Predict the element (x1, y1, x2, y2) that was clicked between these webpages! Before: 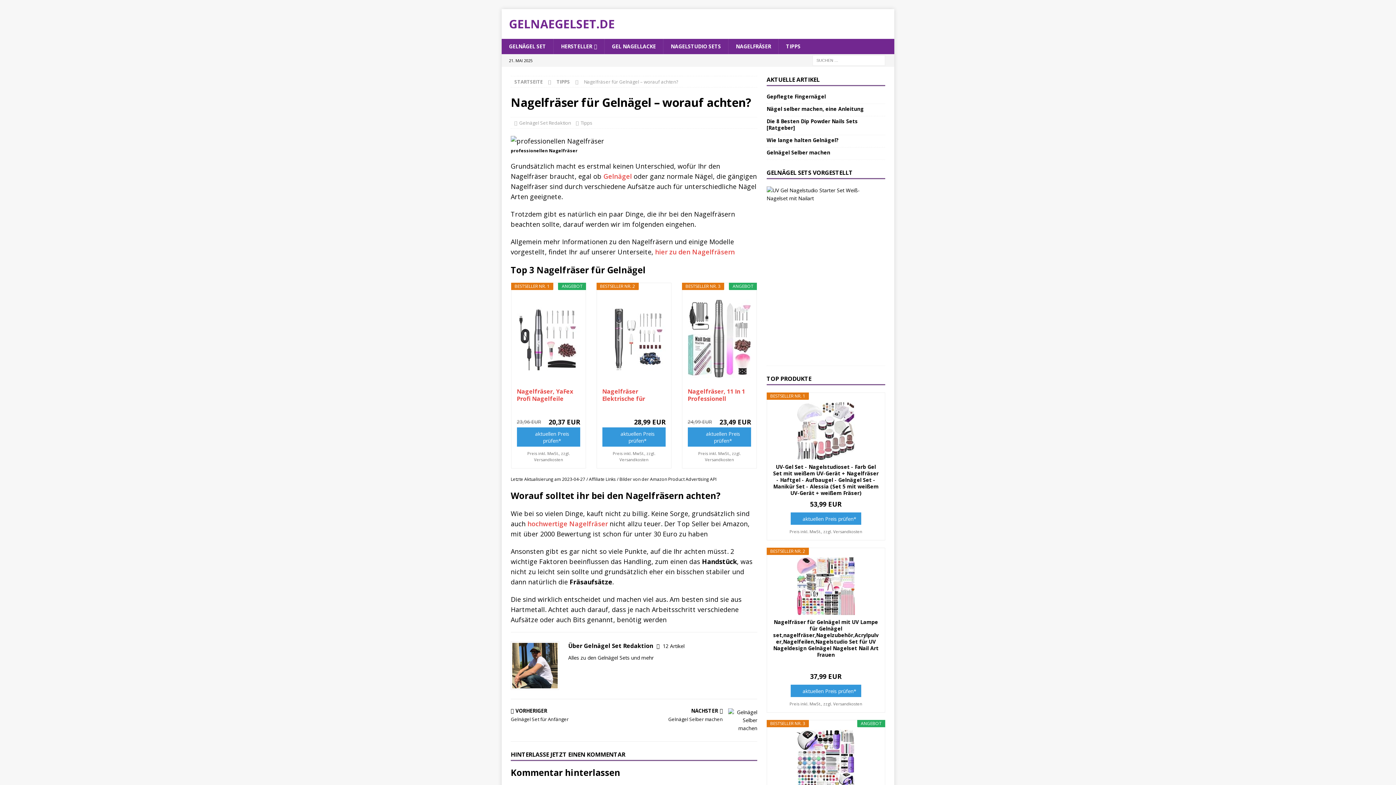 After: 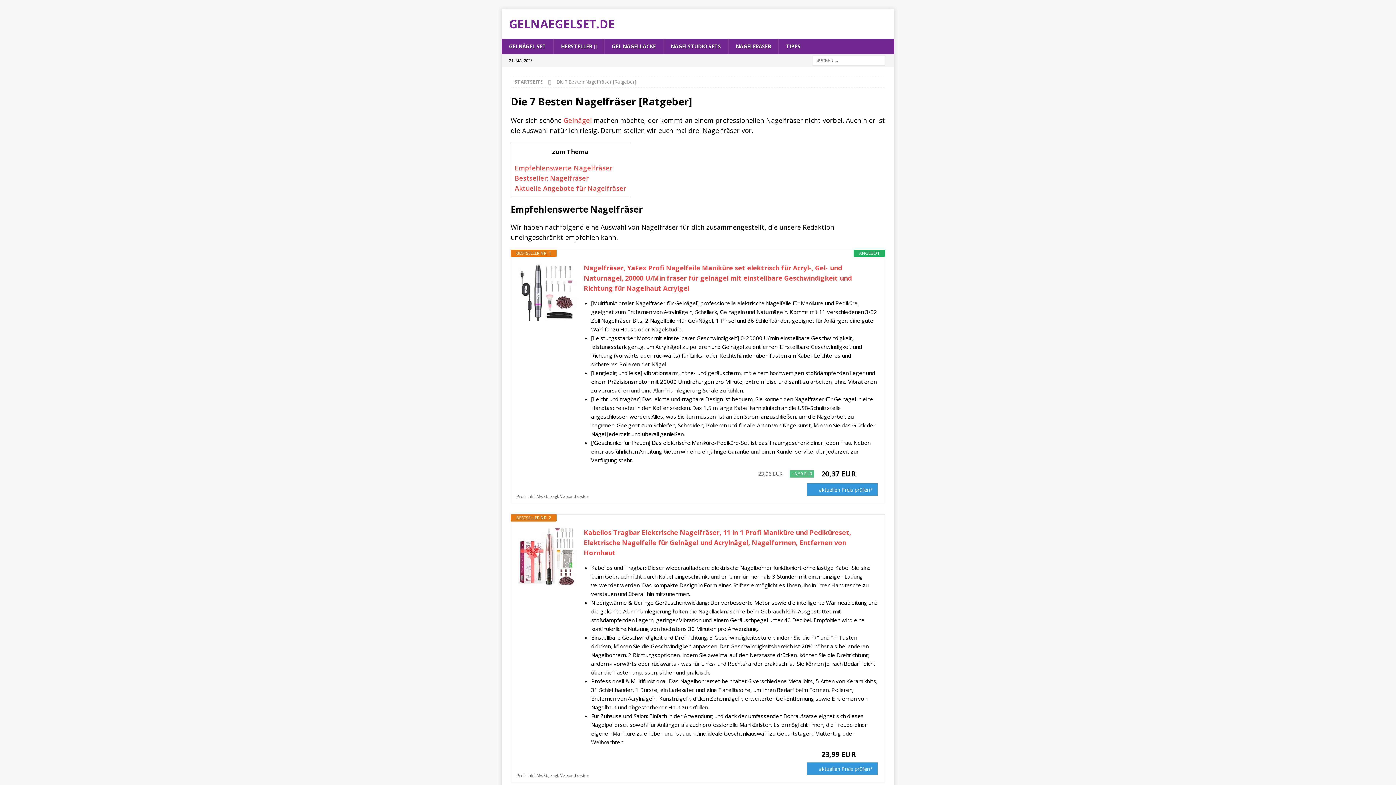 Action: bbox: (527, 519, 608, 528) label: hochwertige Nagelfräser